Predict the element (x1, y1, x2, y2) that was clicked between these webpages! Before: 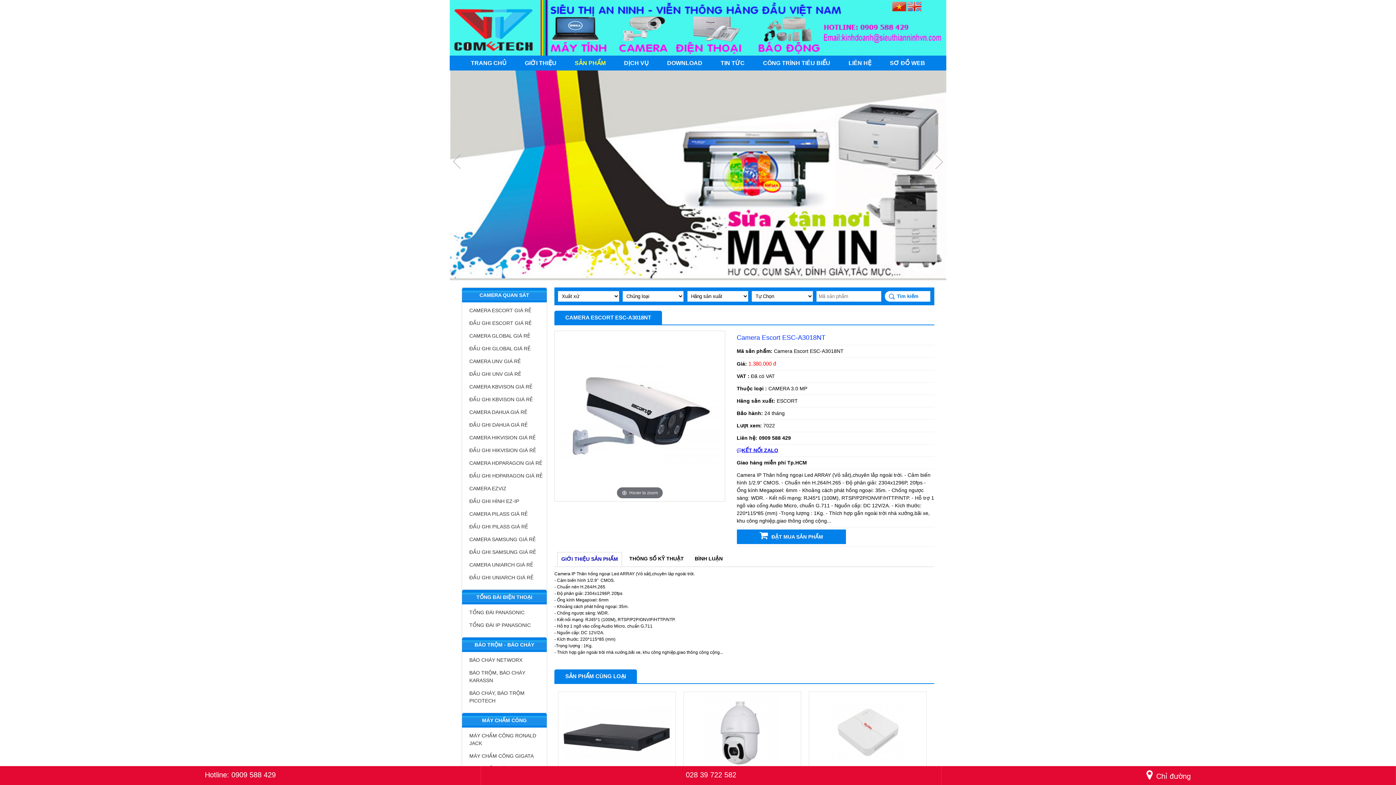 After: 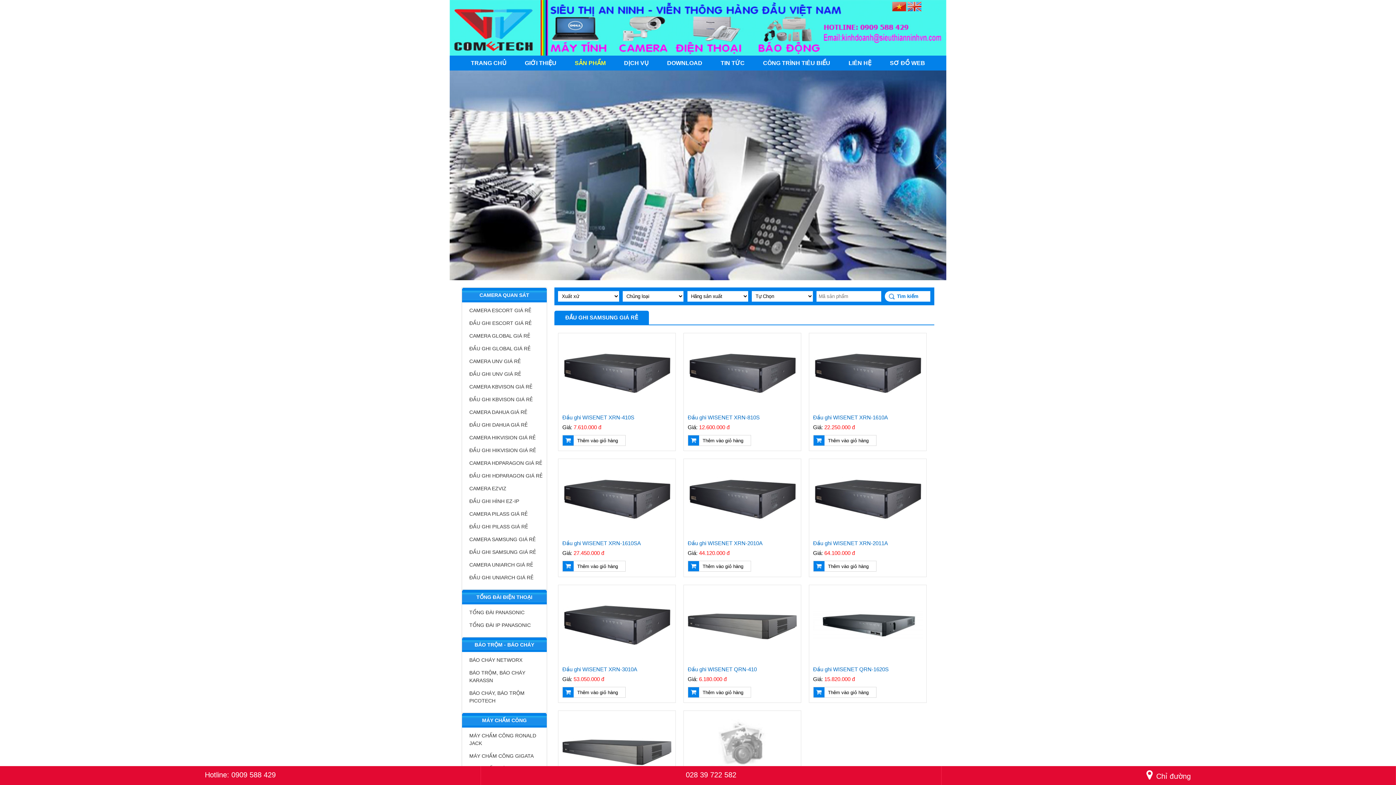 Action: label: ĐẦU GHI SAMSUNG GIÁ RẺ bbox: (462, 546, 546, 559)